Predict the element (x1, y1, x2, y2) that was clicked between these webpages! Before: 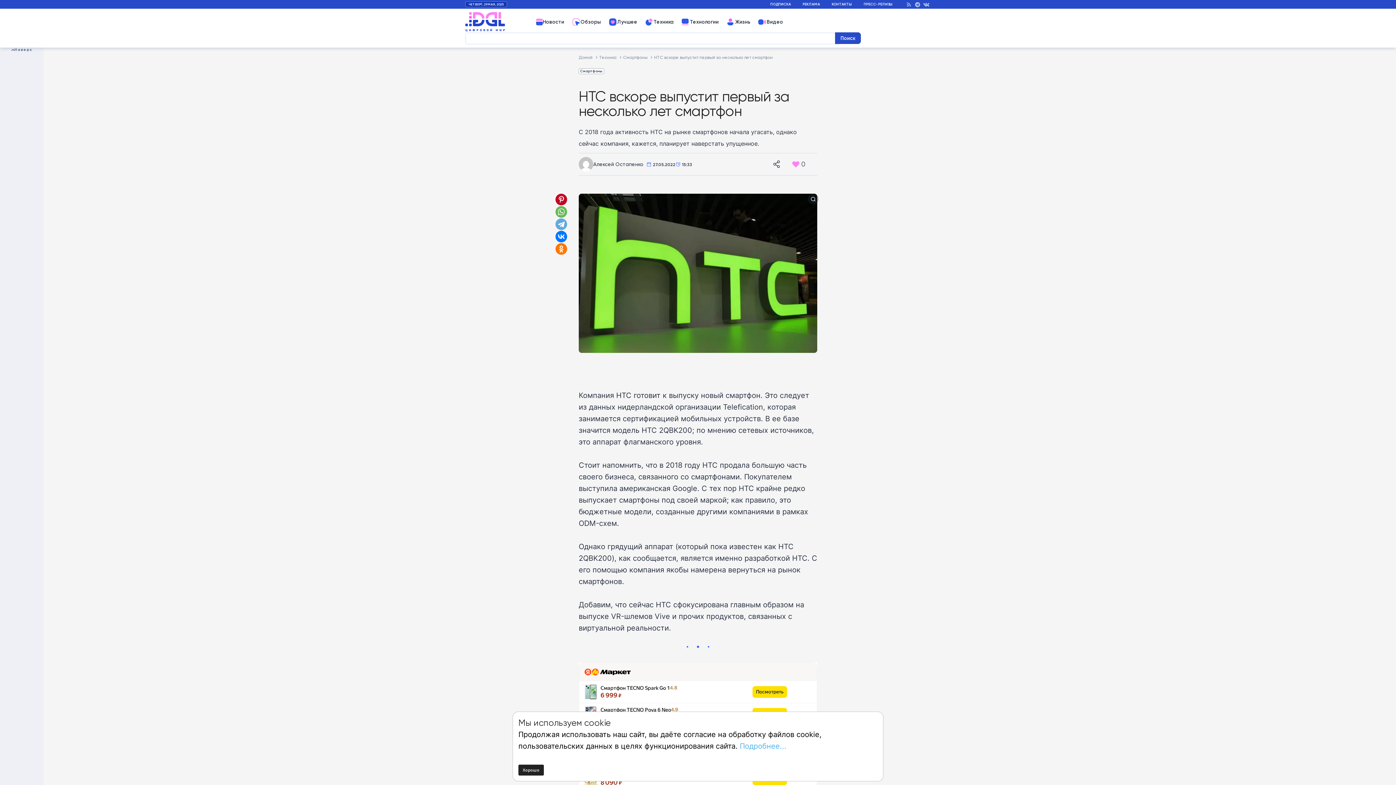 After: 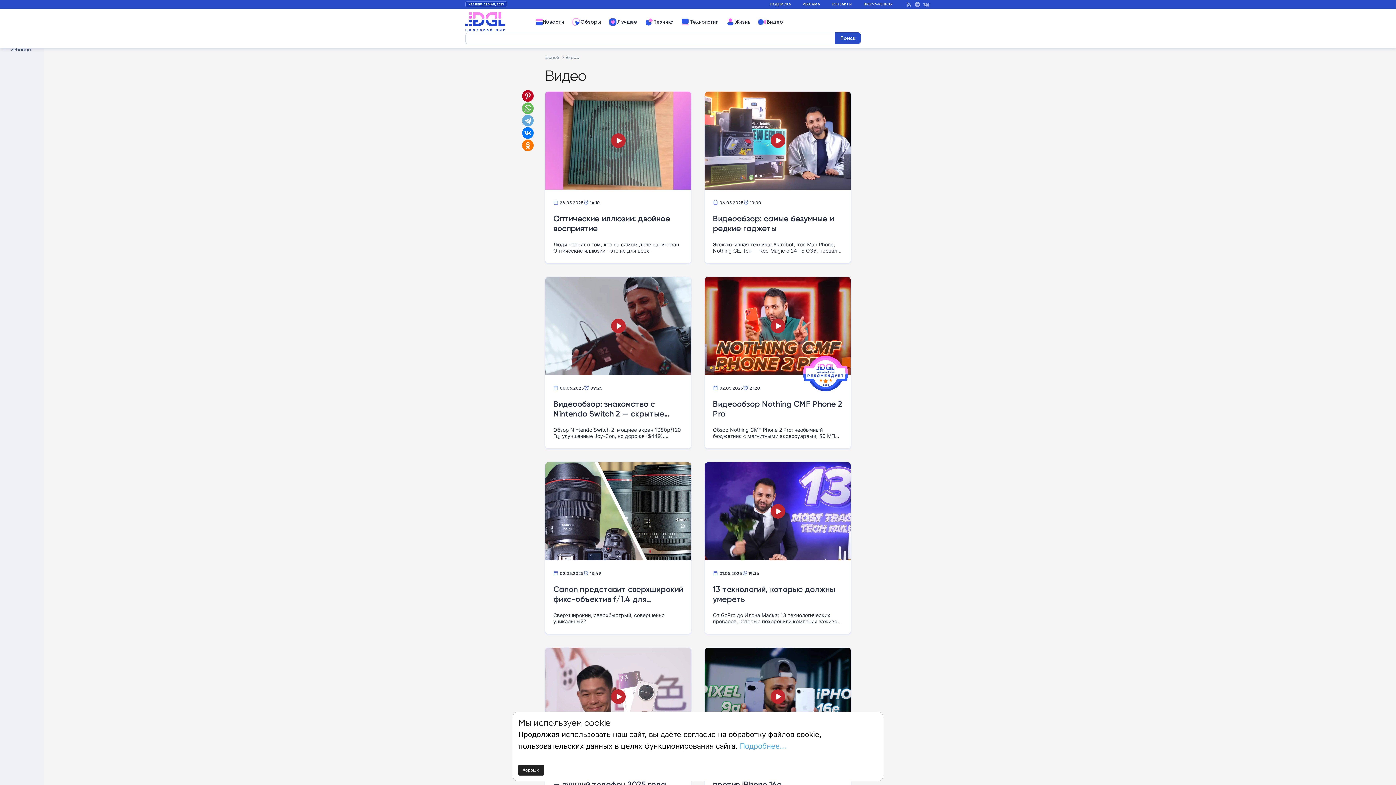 Action: label: Видео bbox: (754, 14, 786, 29)